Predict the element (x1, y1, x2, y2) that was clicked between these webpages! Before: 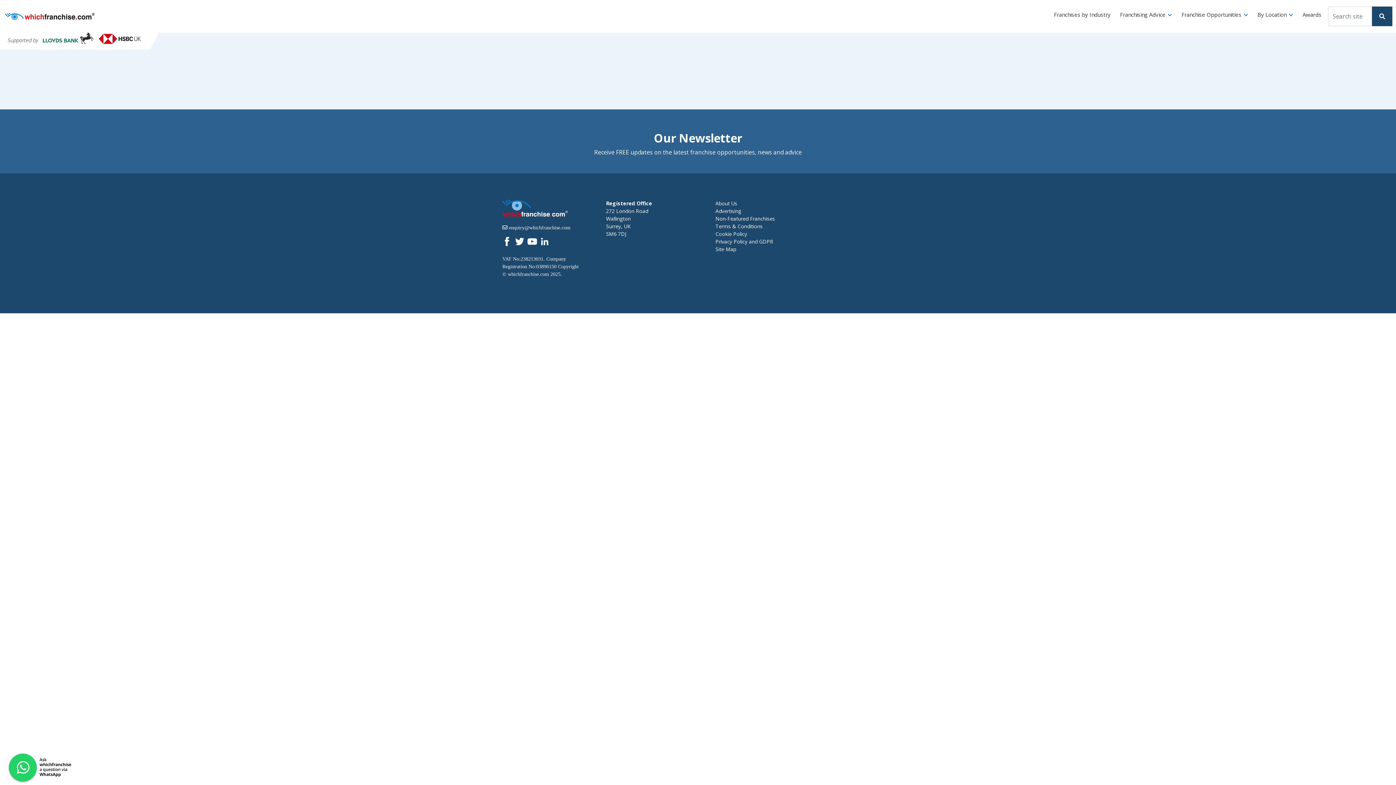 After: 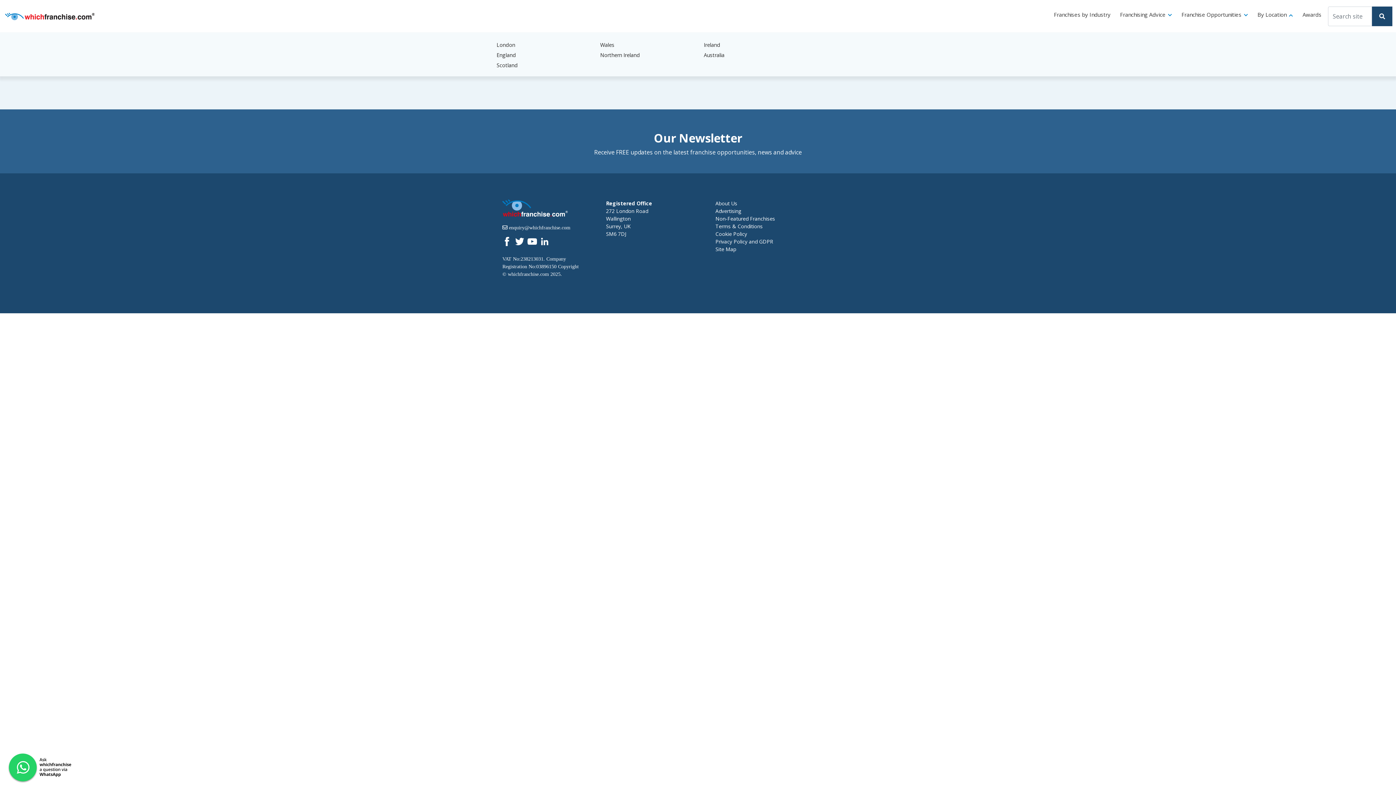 Action: bbox: (1254, 6, 1296, 21) label: By Location